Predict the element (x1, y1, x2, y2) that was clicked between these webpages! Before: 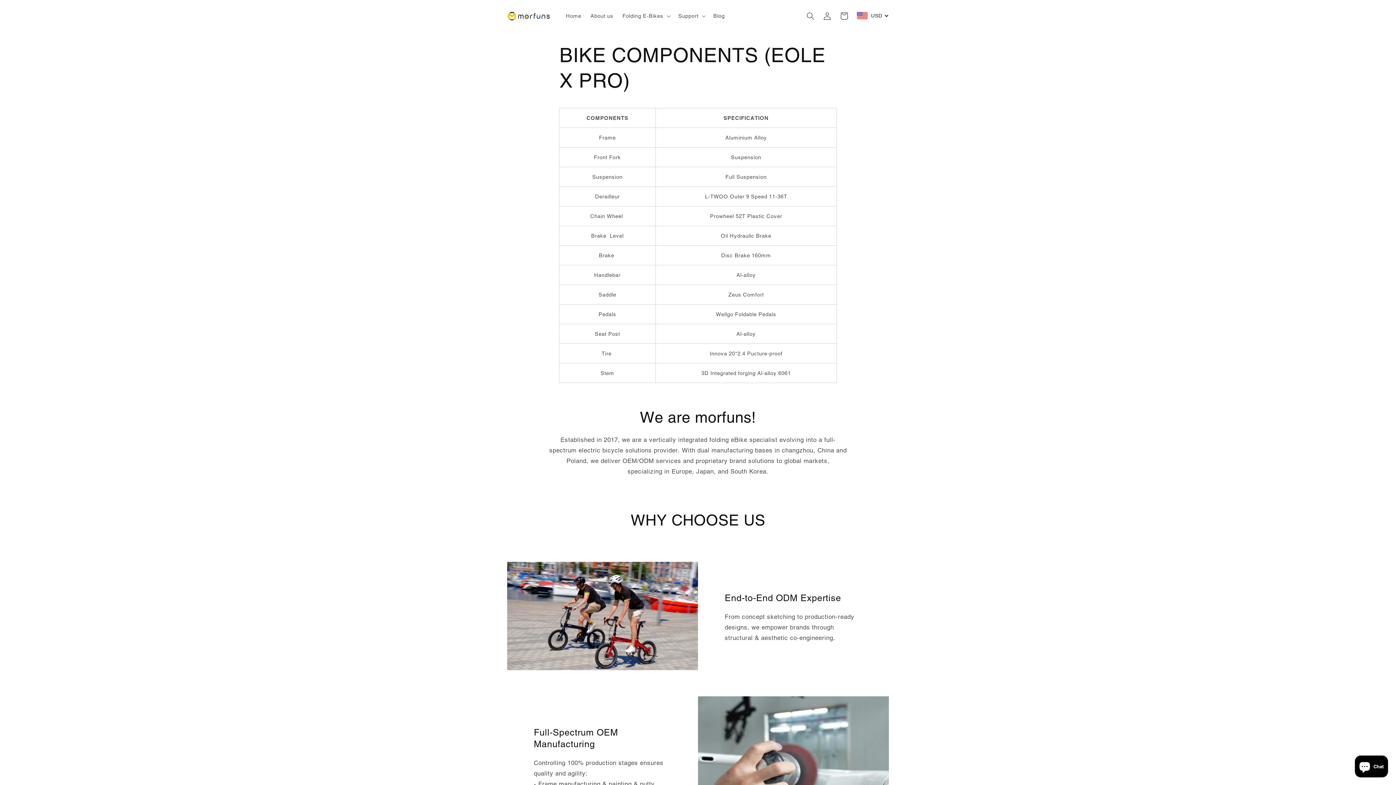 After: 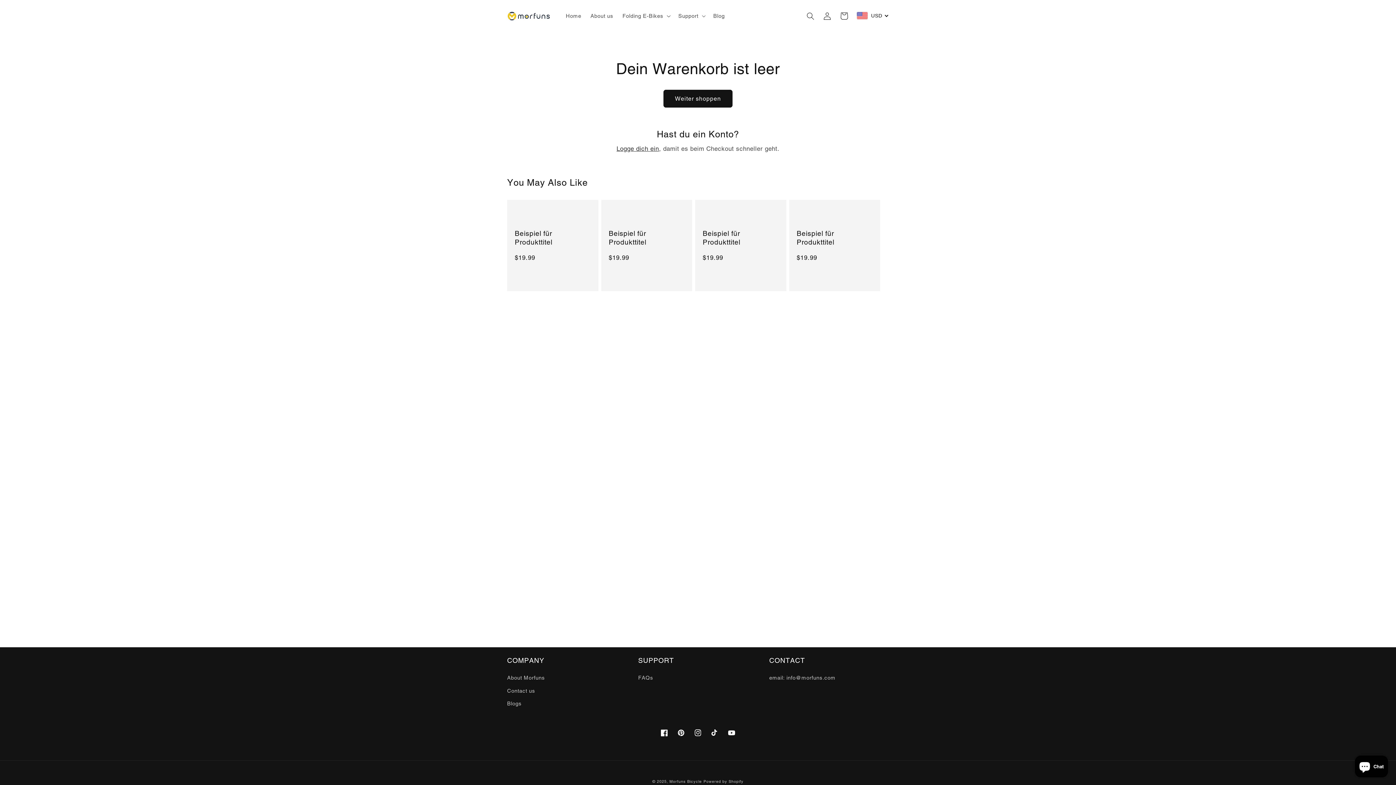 Action: label: Warenkorb bbox: (835, 7, 852, 24)